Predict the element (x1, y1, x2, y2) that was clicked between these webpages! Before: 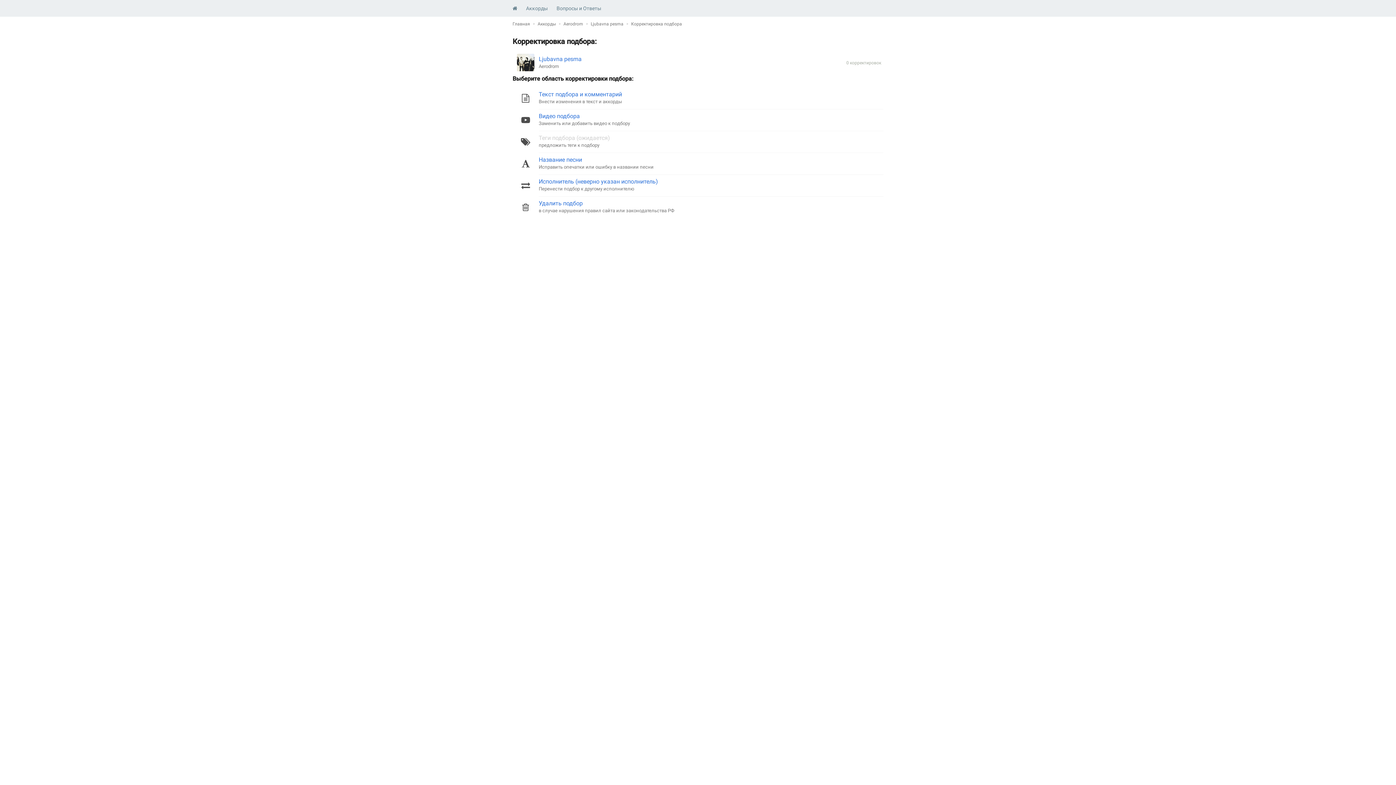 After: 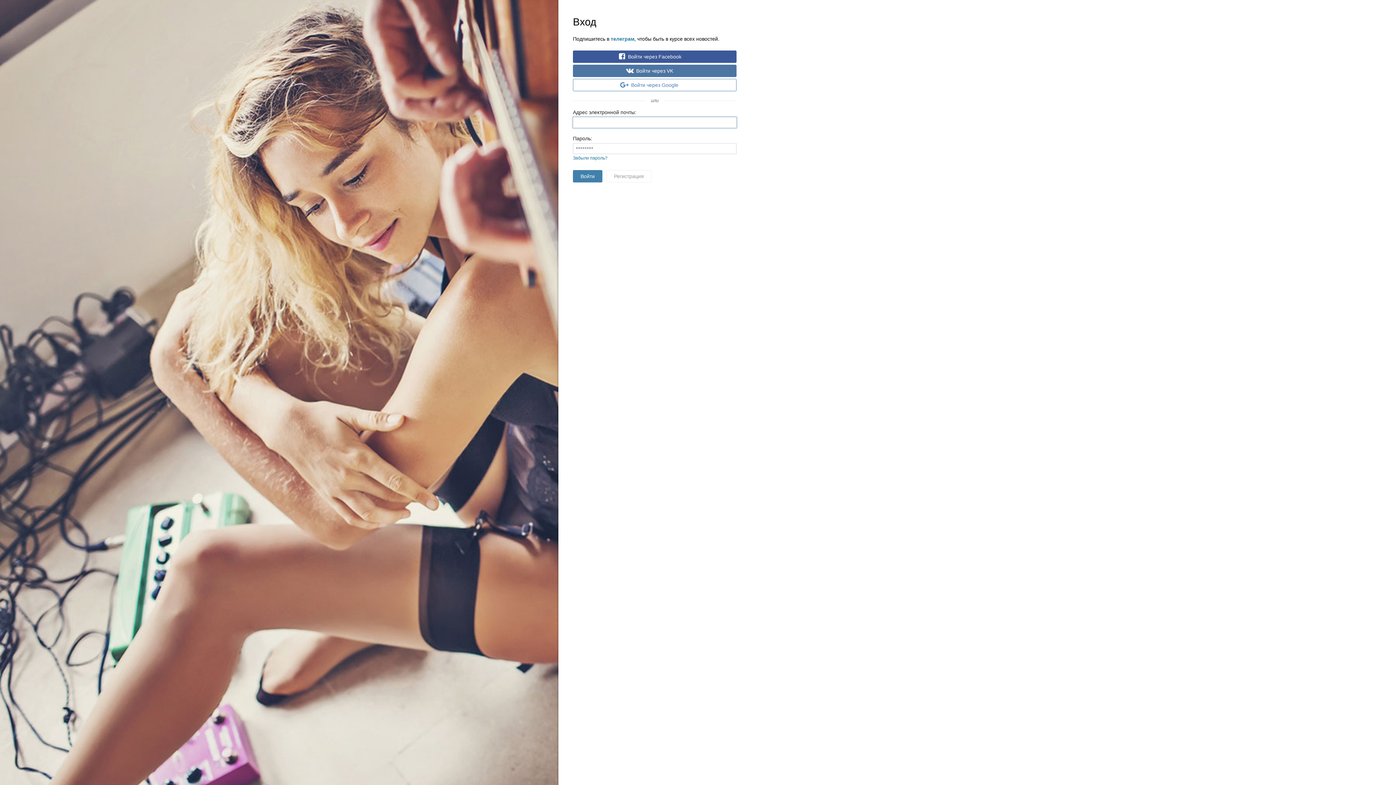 Action: label: Удалить подбор bbox: (538, 200, 582, 206)